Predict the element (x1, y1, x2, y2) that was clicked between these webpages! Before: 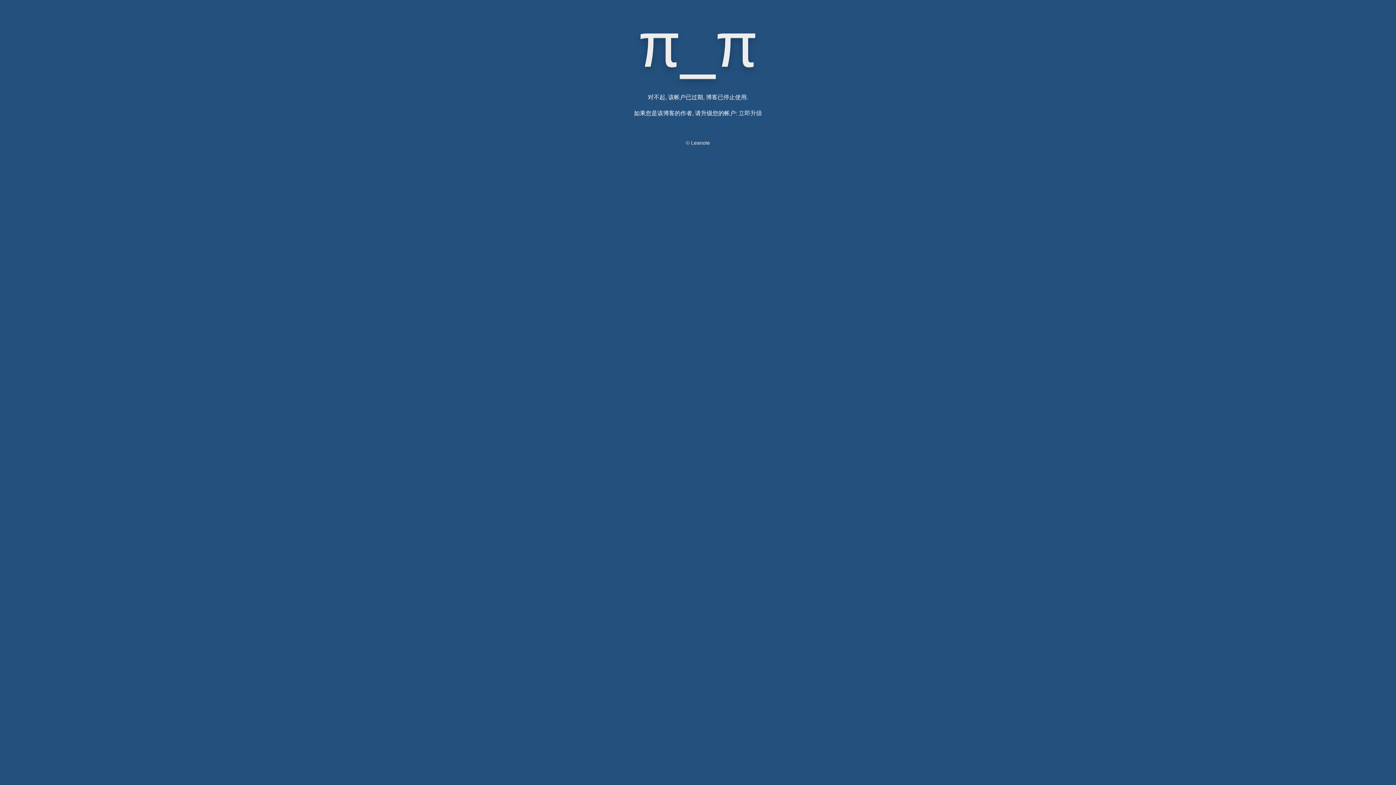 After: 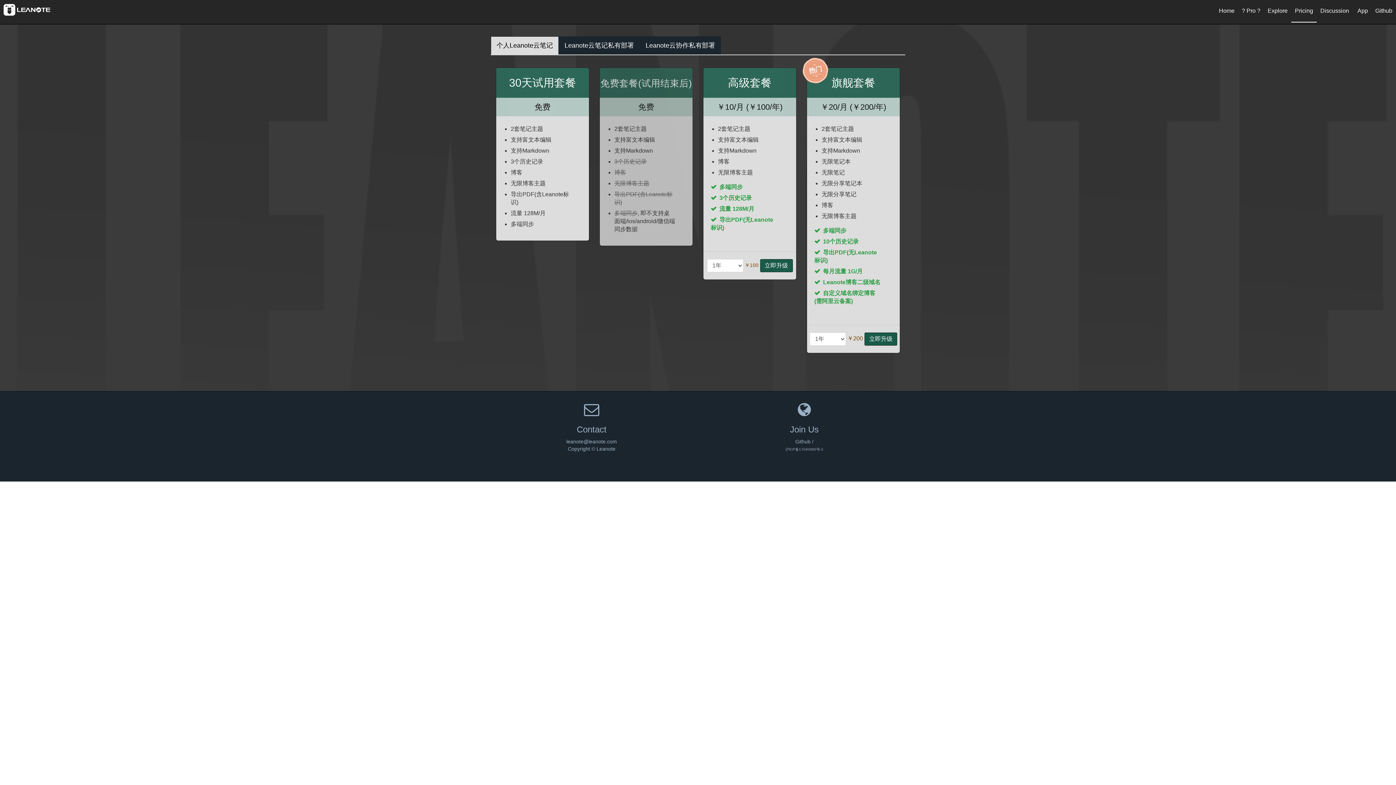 Action: bbox: (738, 110, 762, 116) label: 立即升级